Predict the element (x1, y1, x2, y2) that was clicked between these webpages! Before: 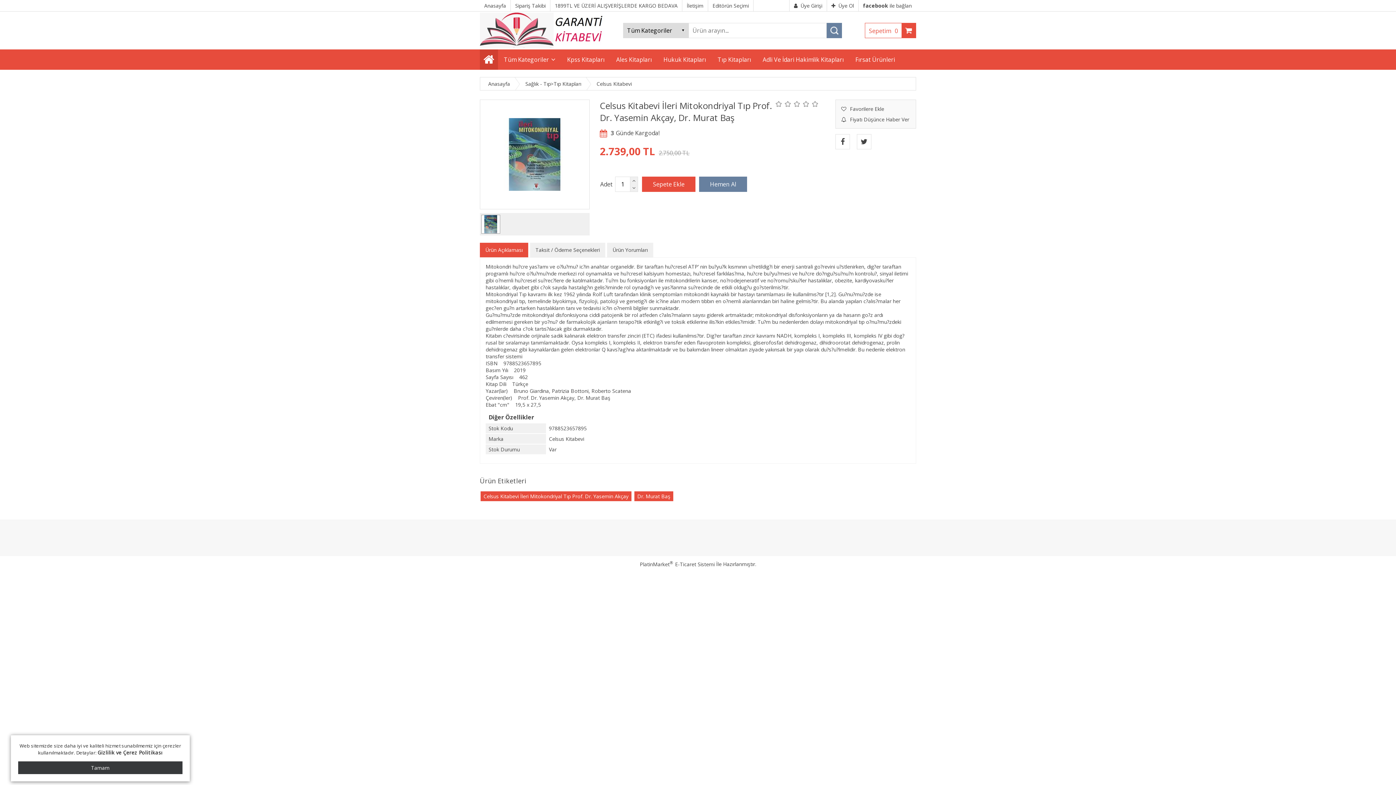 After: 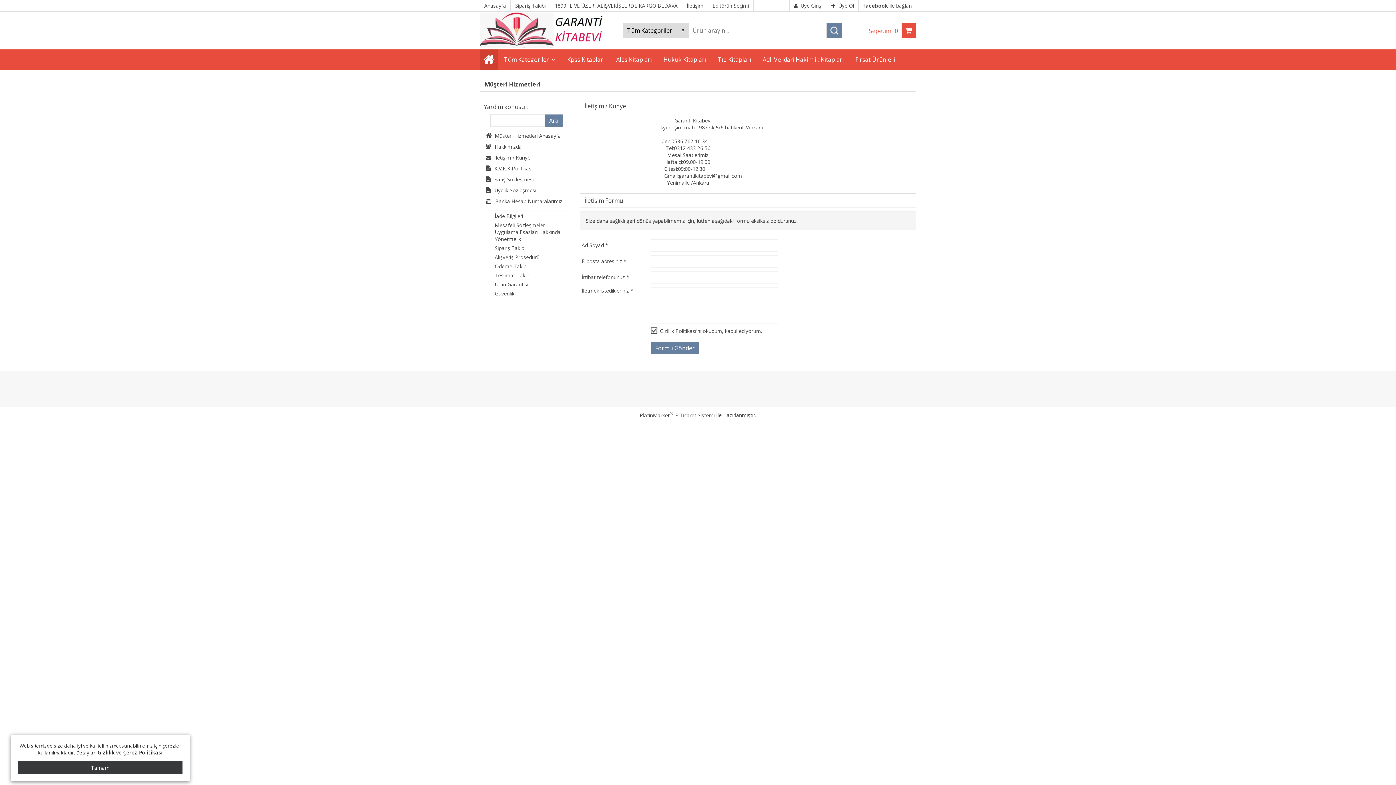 Action: bbox: (682, 0, 708, 11) label: İletişim